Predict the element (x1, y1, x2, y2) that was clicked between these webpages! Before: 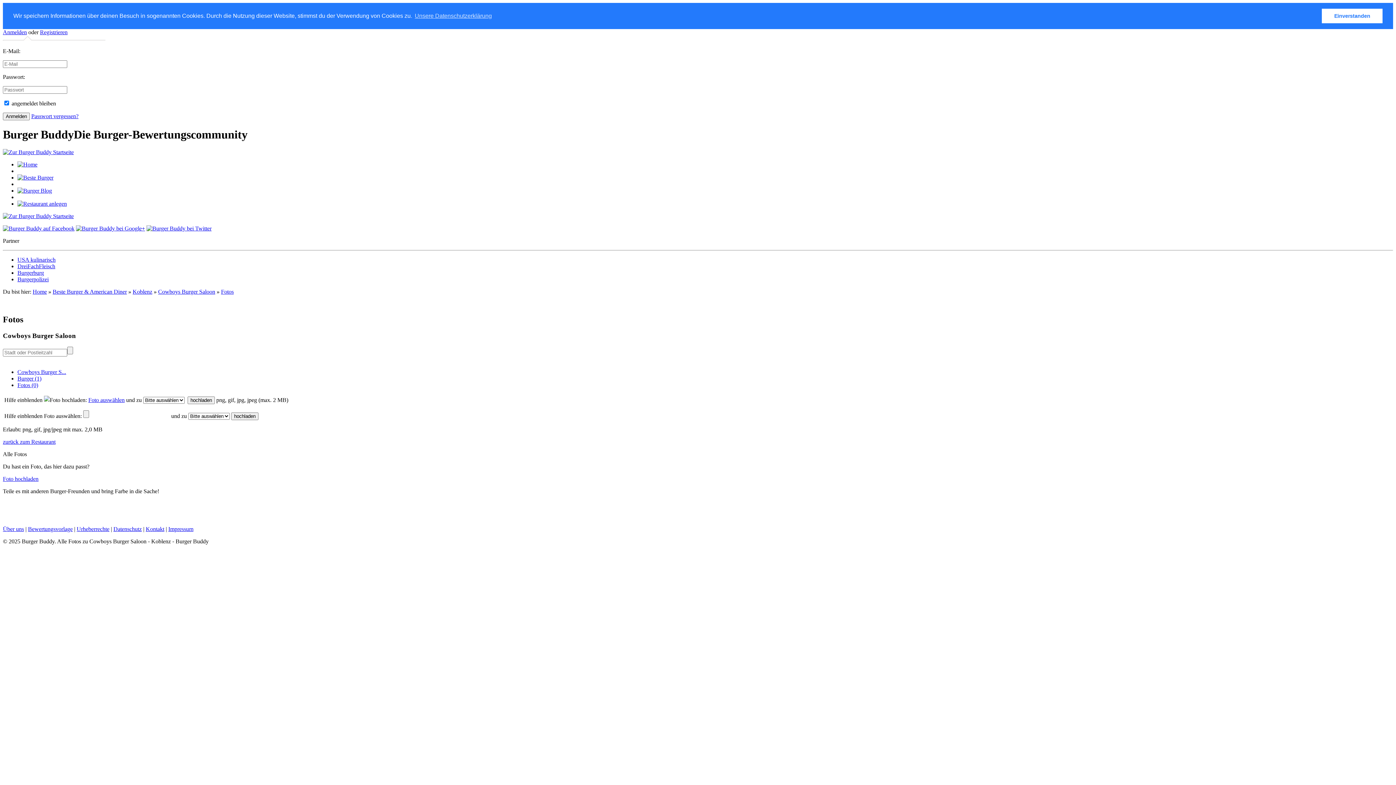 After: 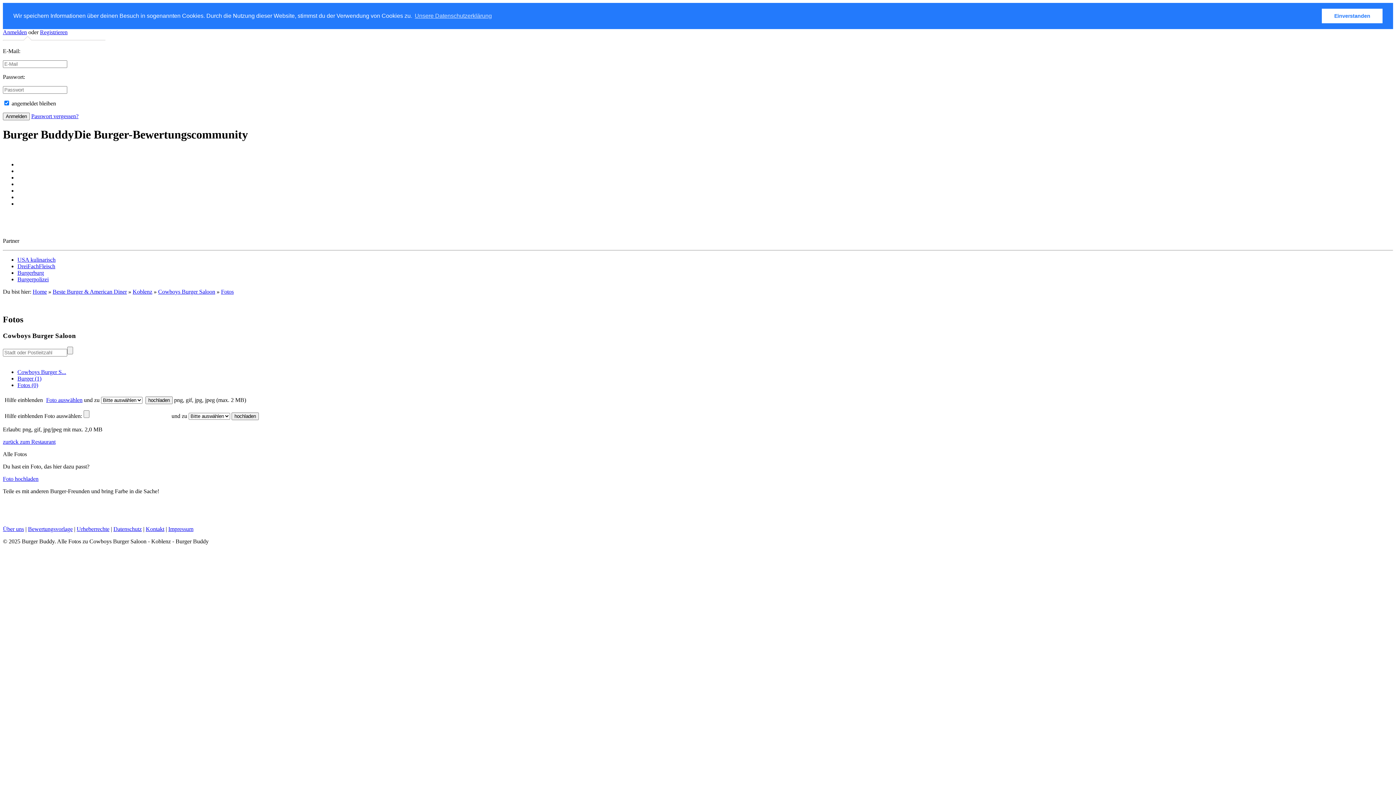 Action: bbox: (221, 288, 233, 295) label: Fotos